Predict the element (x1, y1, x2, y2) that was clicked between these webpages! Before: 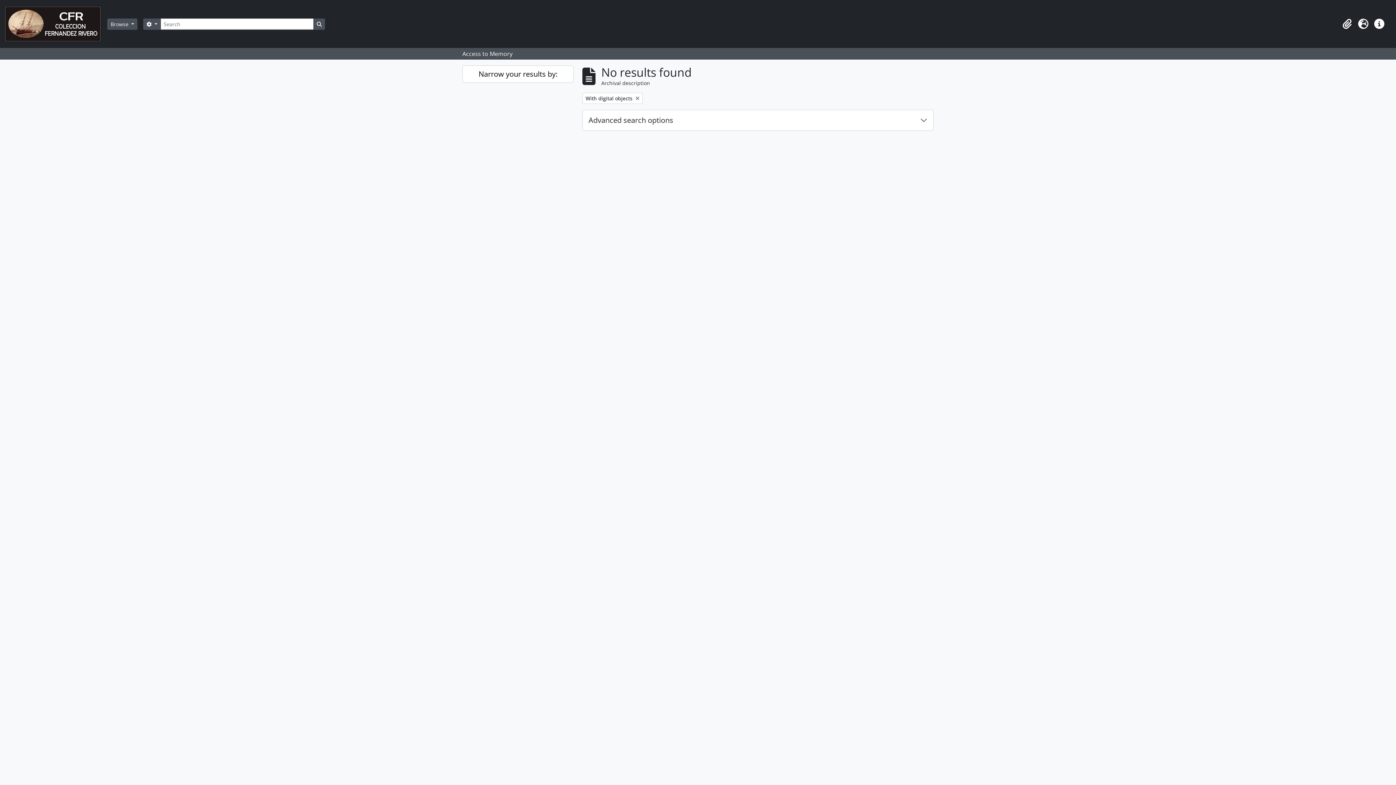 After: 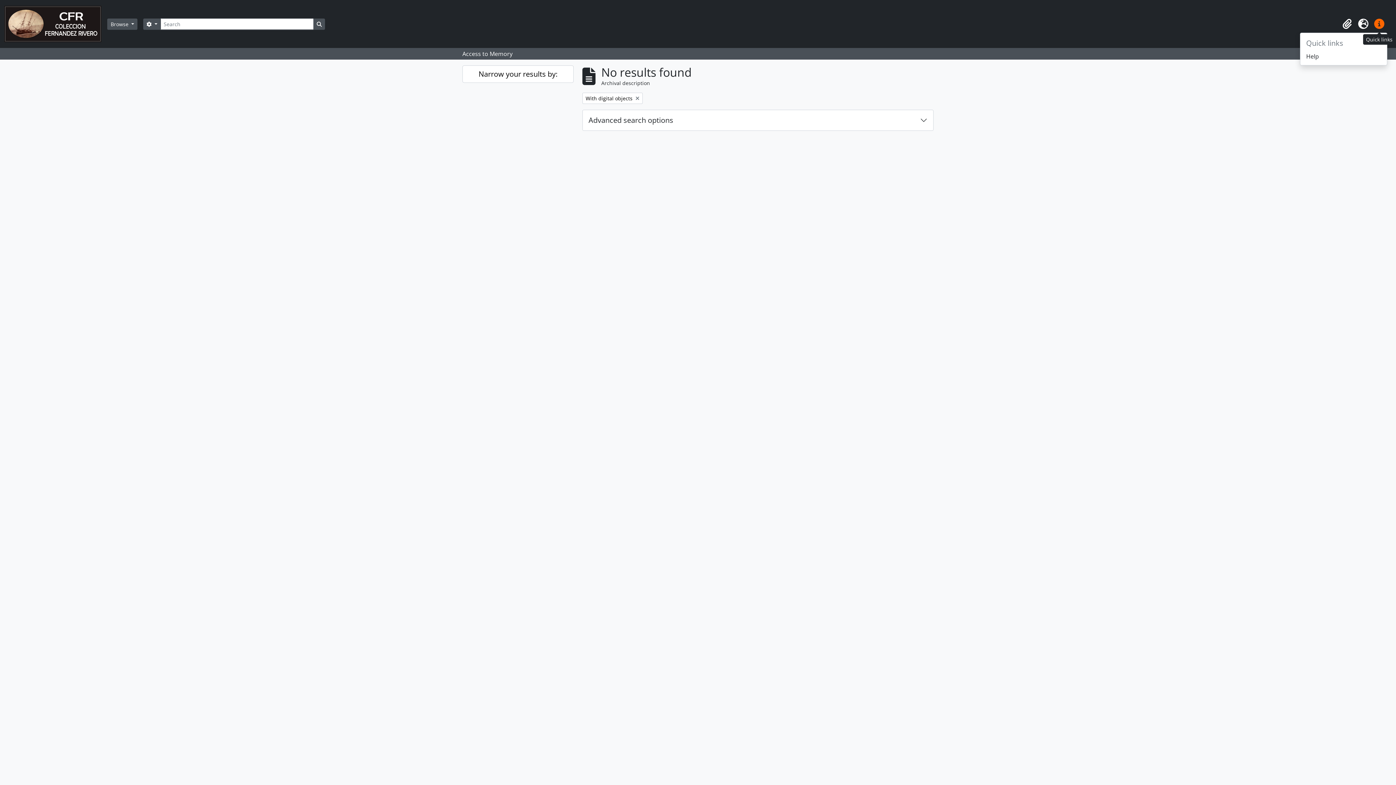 Action: bbox: (1371, 16, 1387, 32) label: Quick links